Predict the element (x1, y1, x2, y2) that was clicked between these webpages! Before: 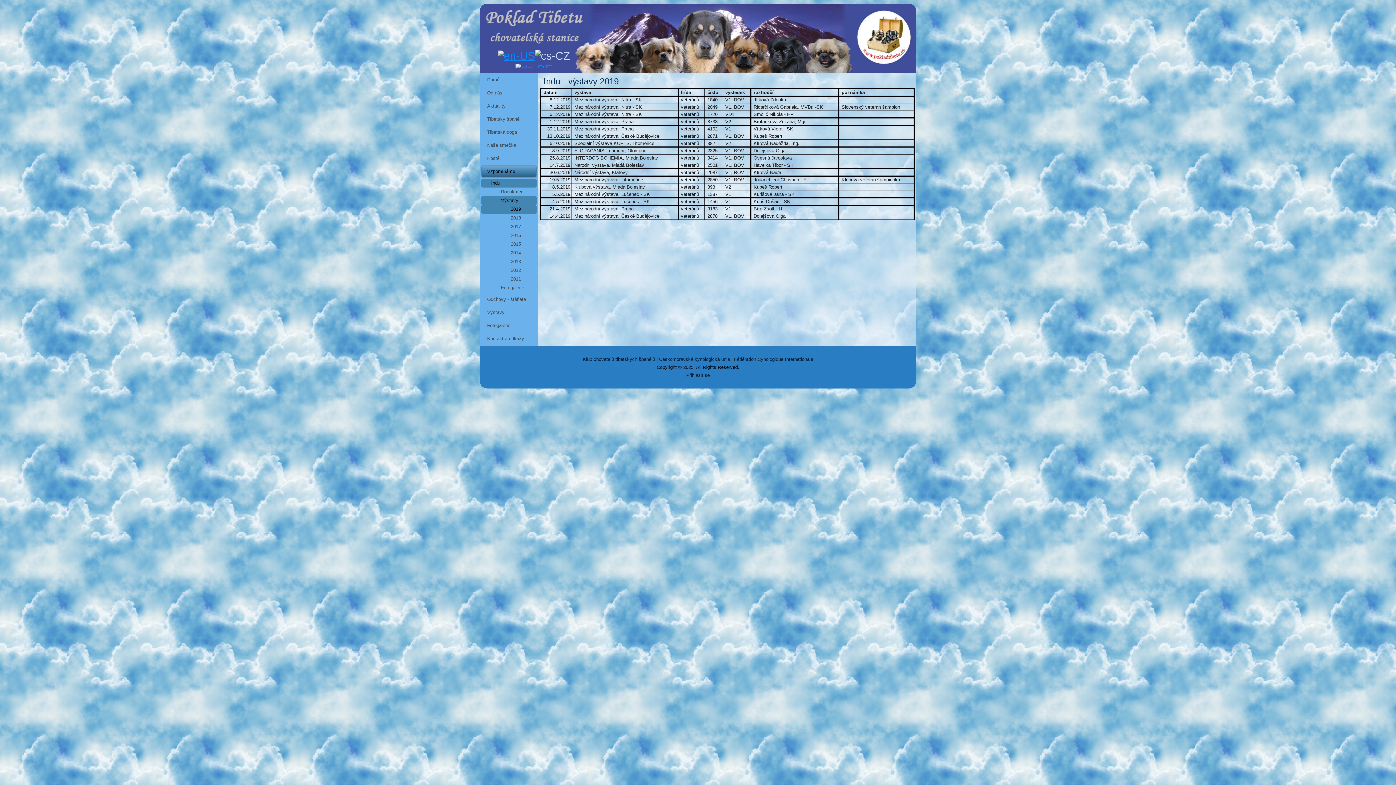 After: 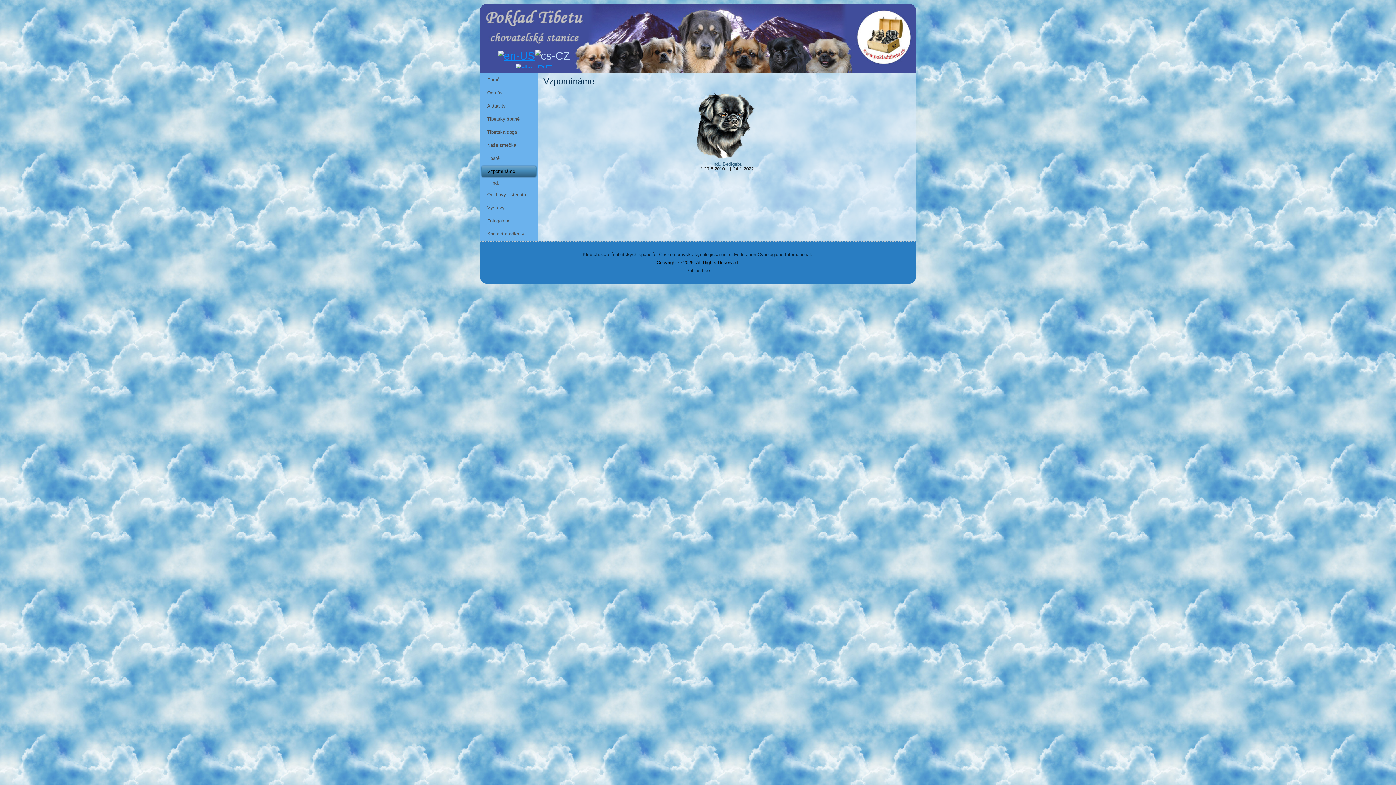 Action: label: Vzpomínáme bbox: (481, 165, 536, 177)